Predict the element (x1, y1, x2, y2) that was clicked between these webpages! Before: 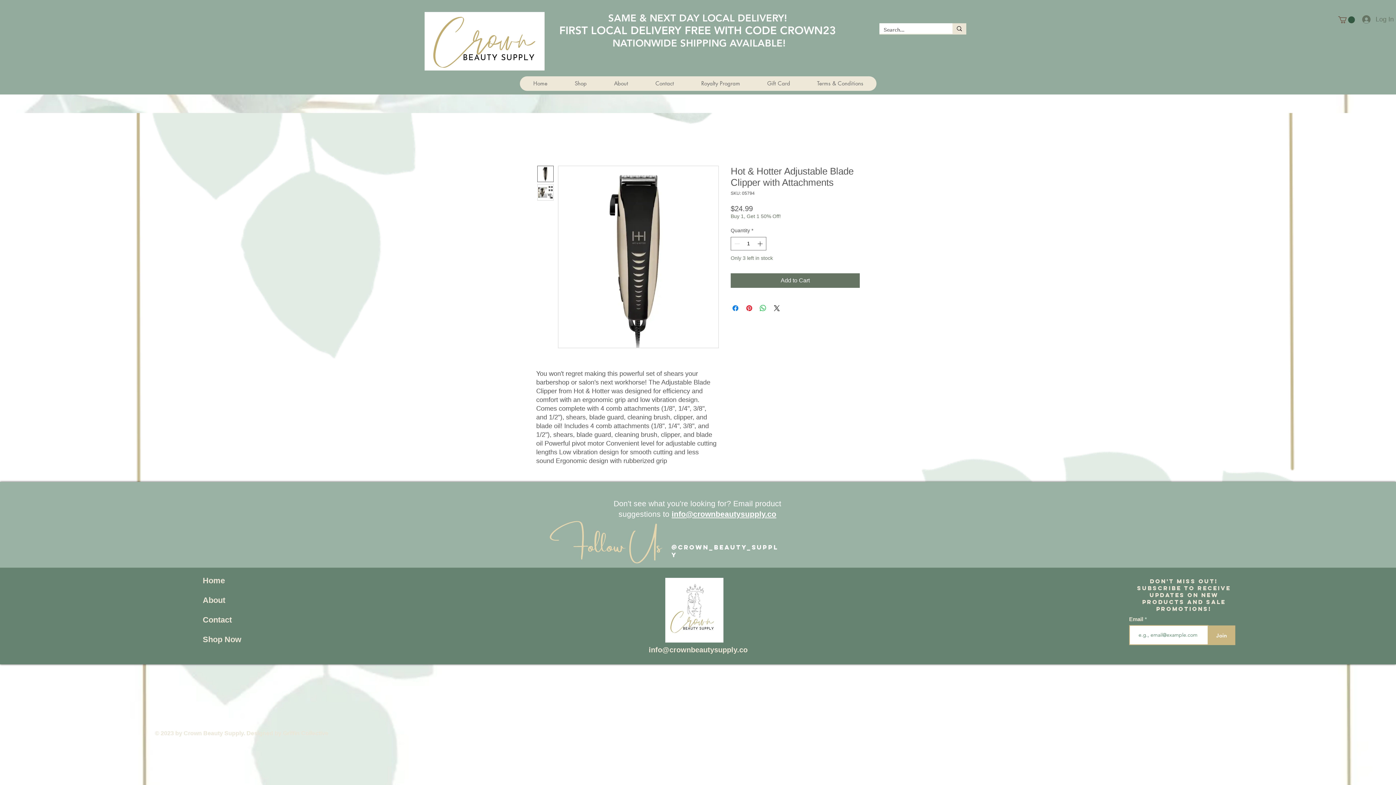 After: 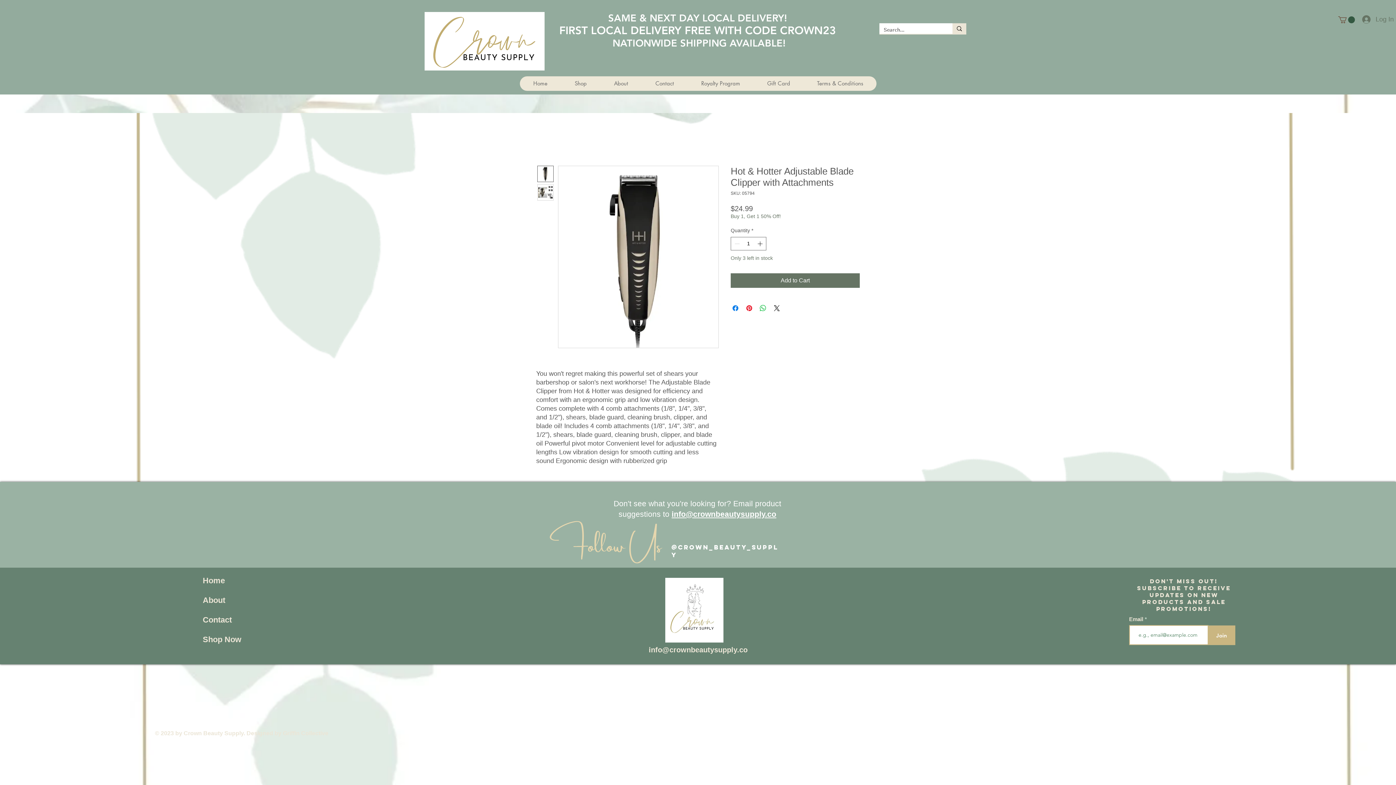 Action: bbox: (1338, 16, 1355, 23)